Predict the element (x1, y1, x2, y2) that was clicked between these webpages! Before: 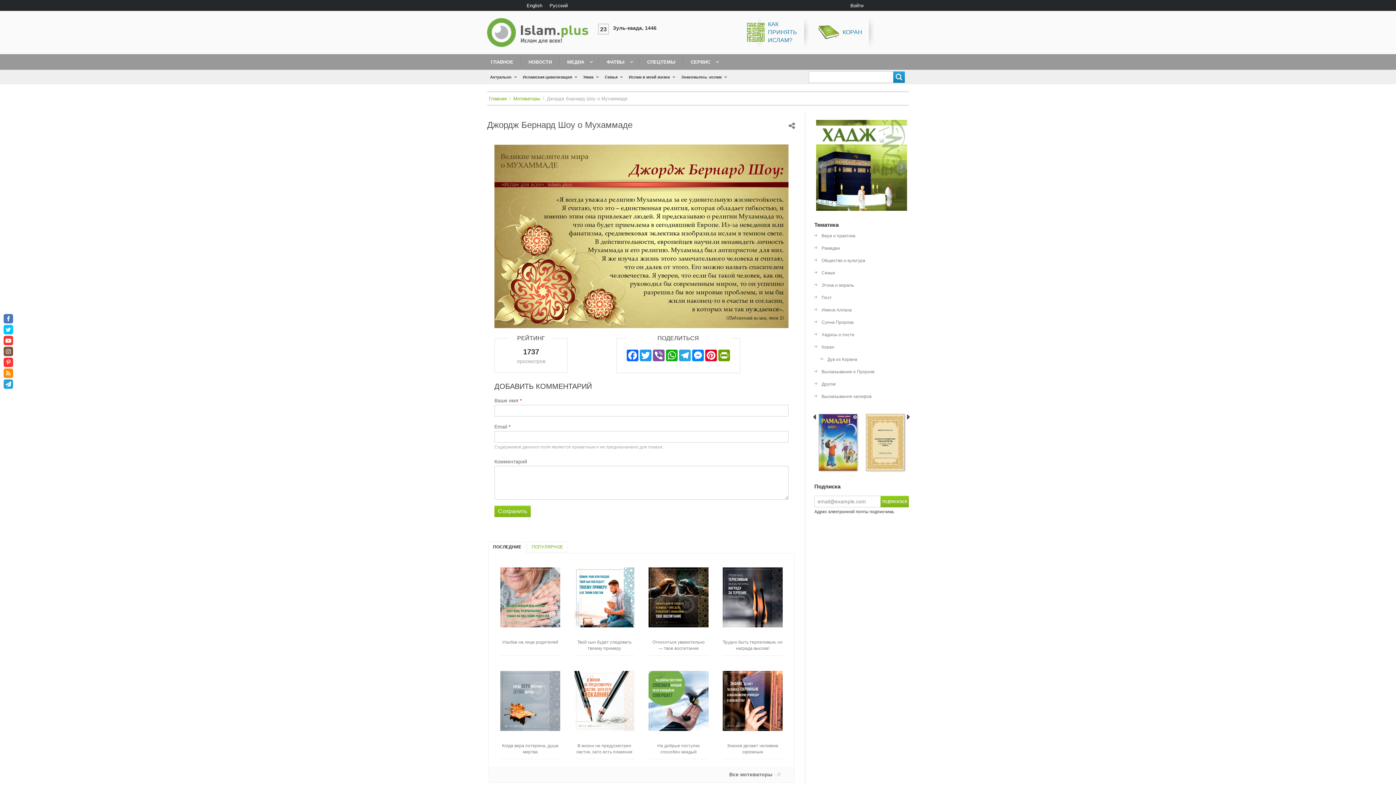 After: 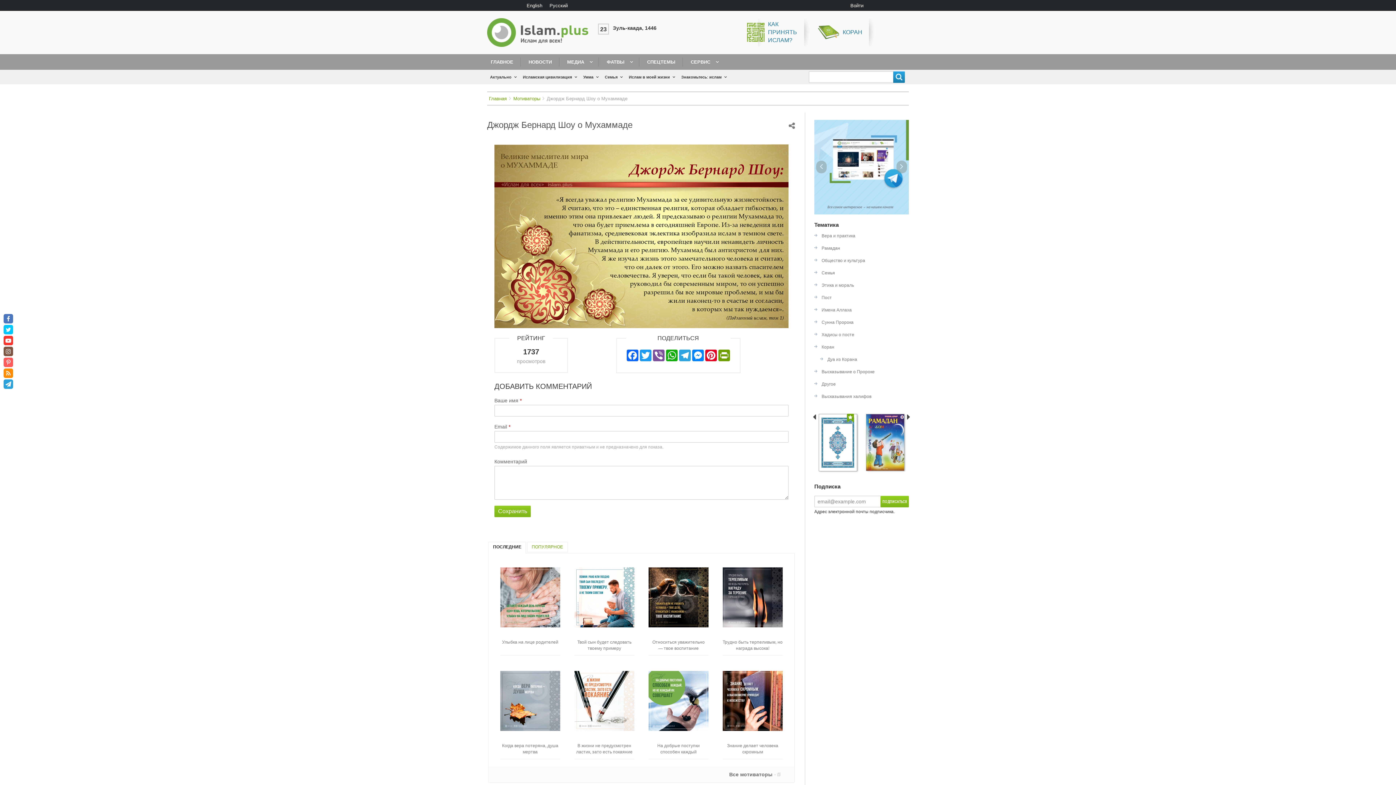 Action: label:   bbox: (3, 357, 13, 367)